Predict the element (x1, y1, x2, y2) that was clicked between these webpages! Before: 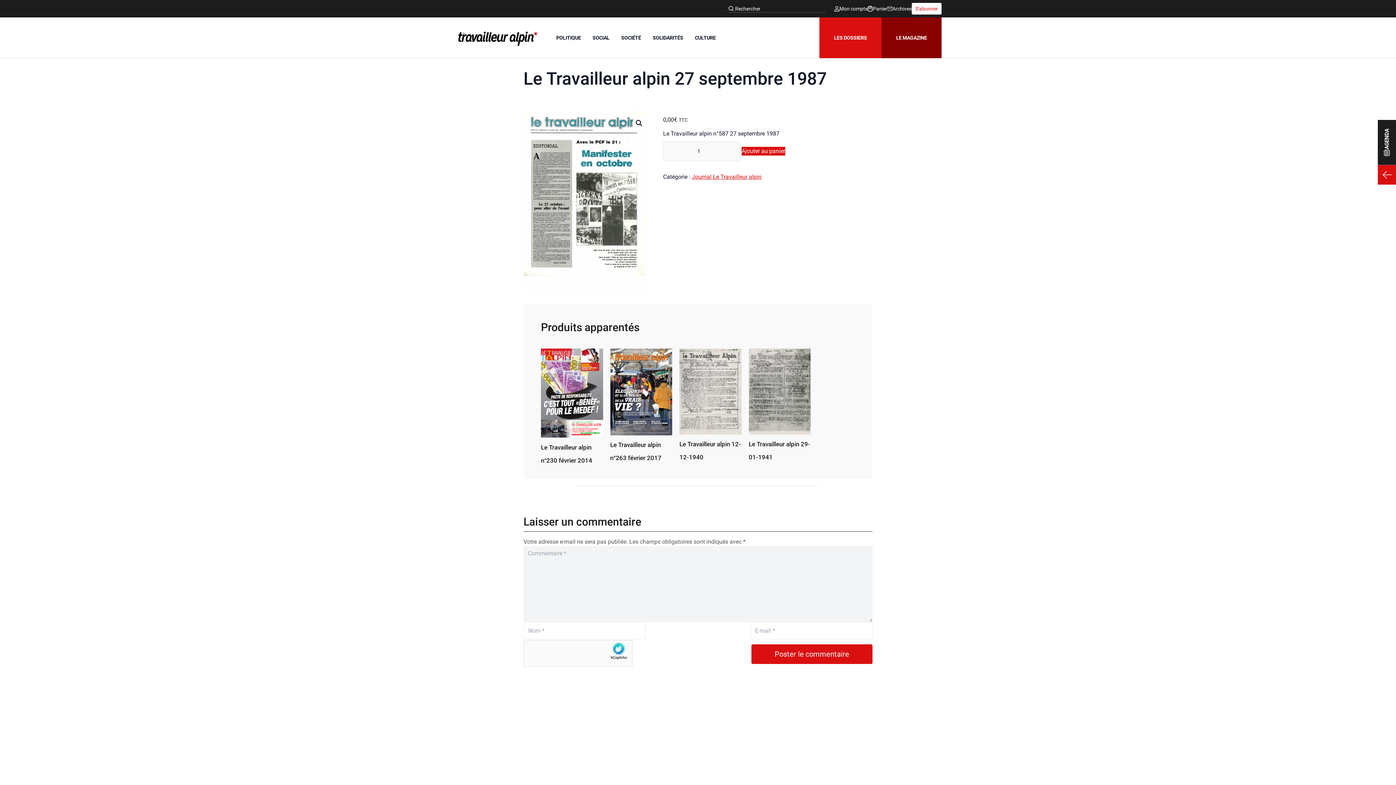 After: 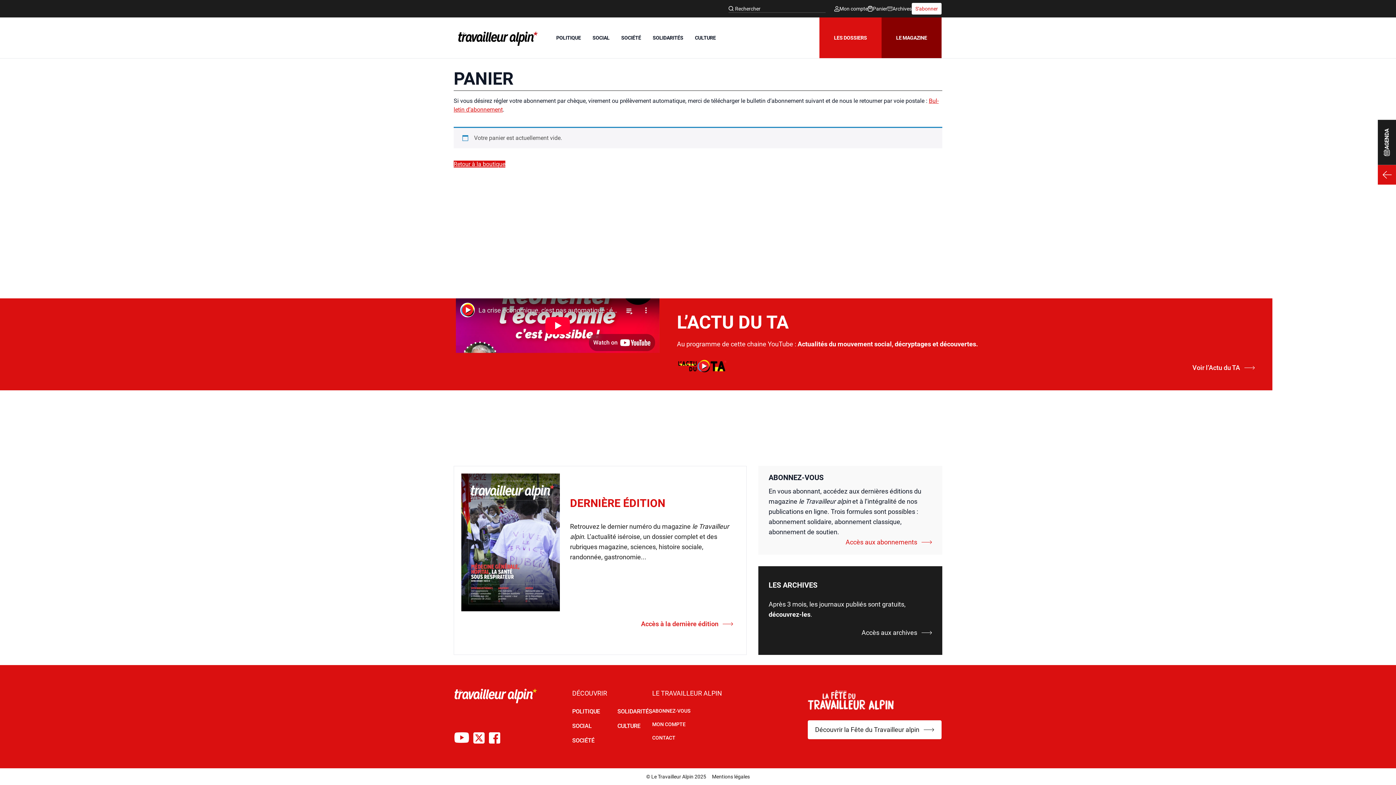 Action: label: Panier bbox: (868, 5, 887, 12)